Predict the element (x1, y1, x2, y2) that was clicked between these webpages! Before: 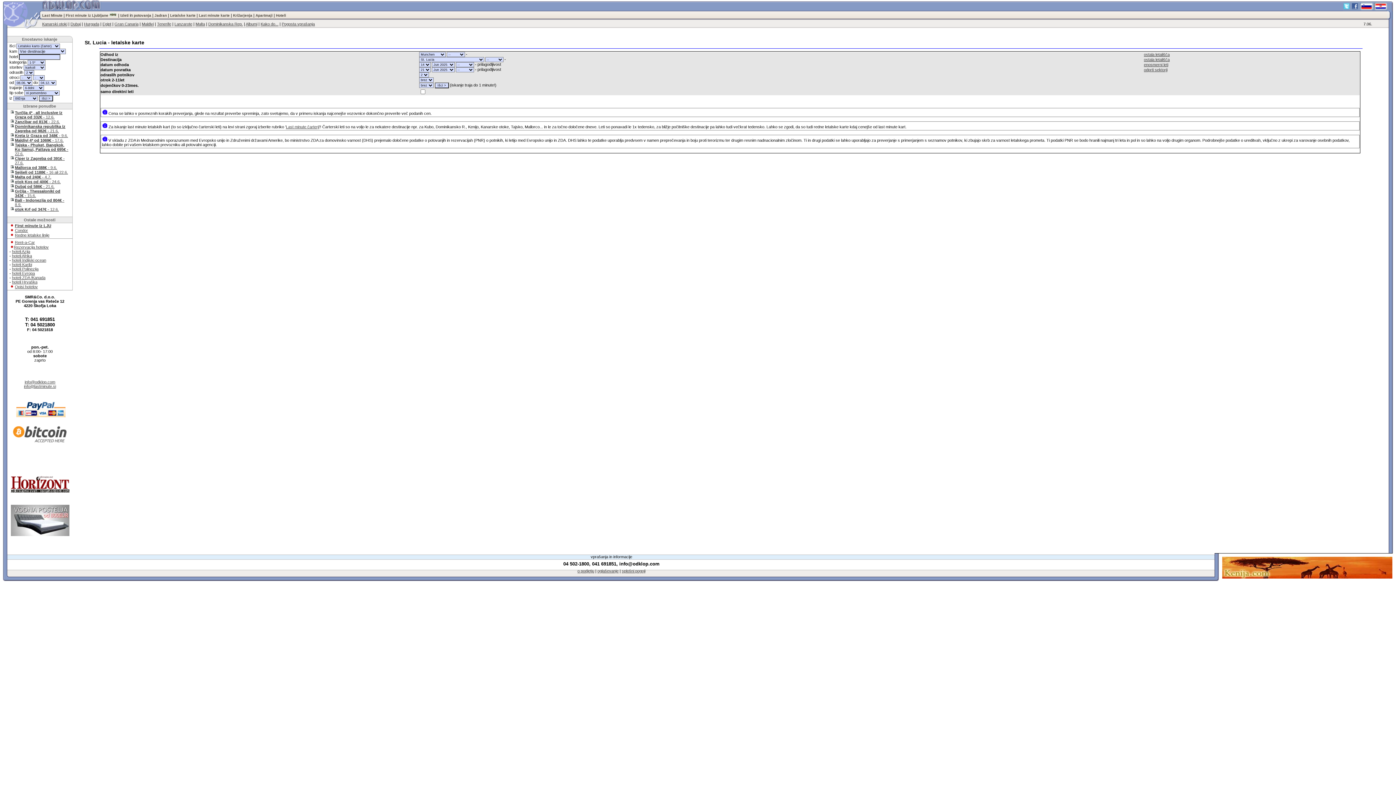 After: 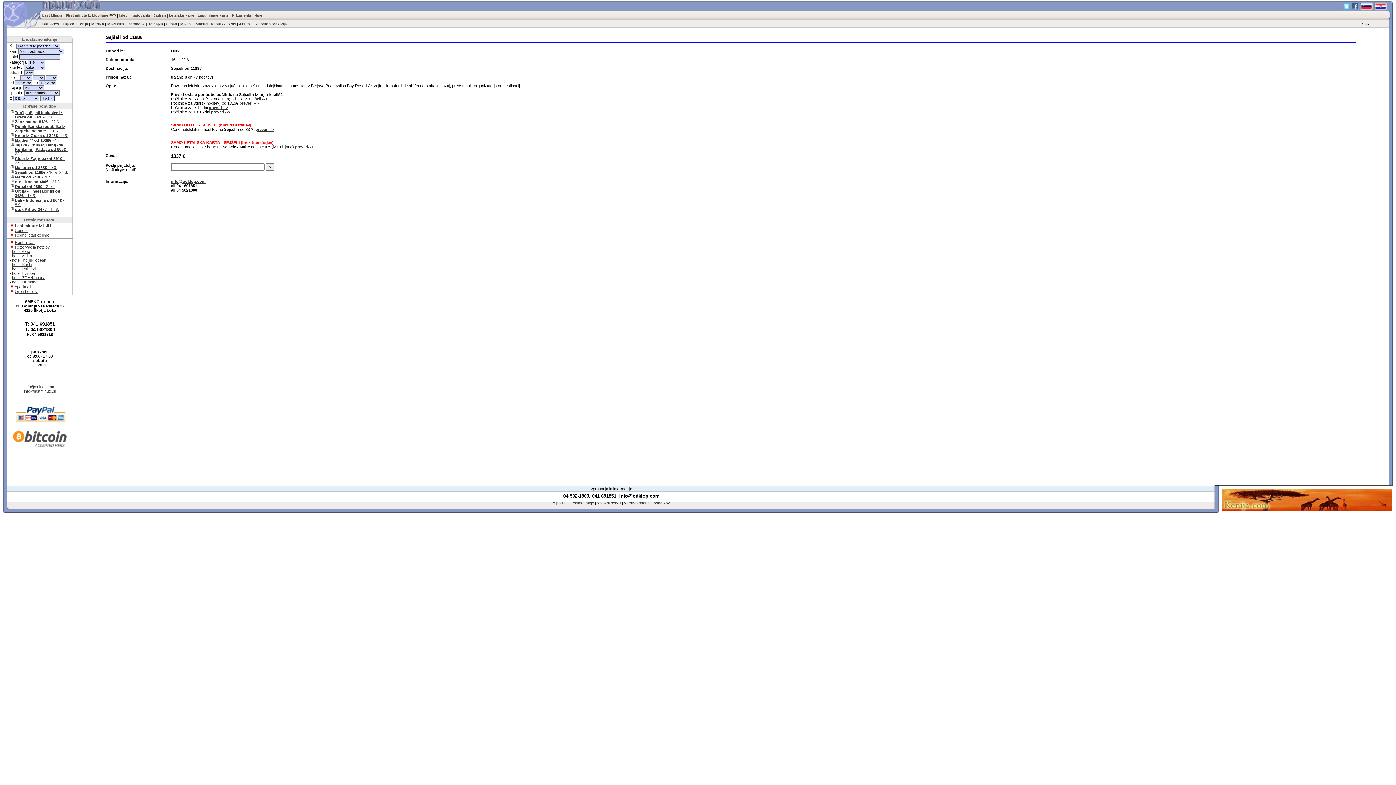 Action: bbox: (14, 170, 68, 174) label: Sejšeli od 1188€ - 16 ali 22.6.